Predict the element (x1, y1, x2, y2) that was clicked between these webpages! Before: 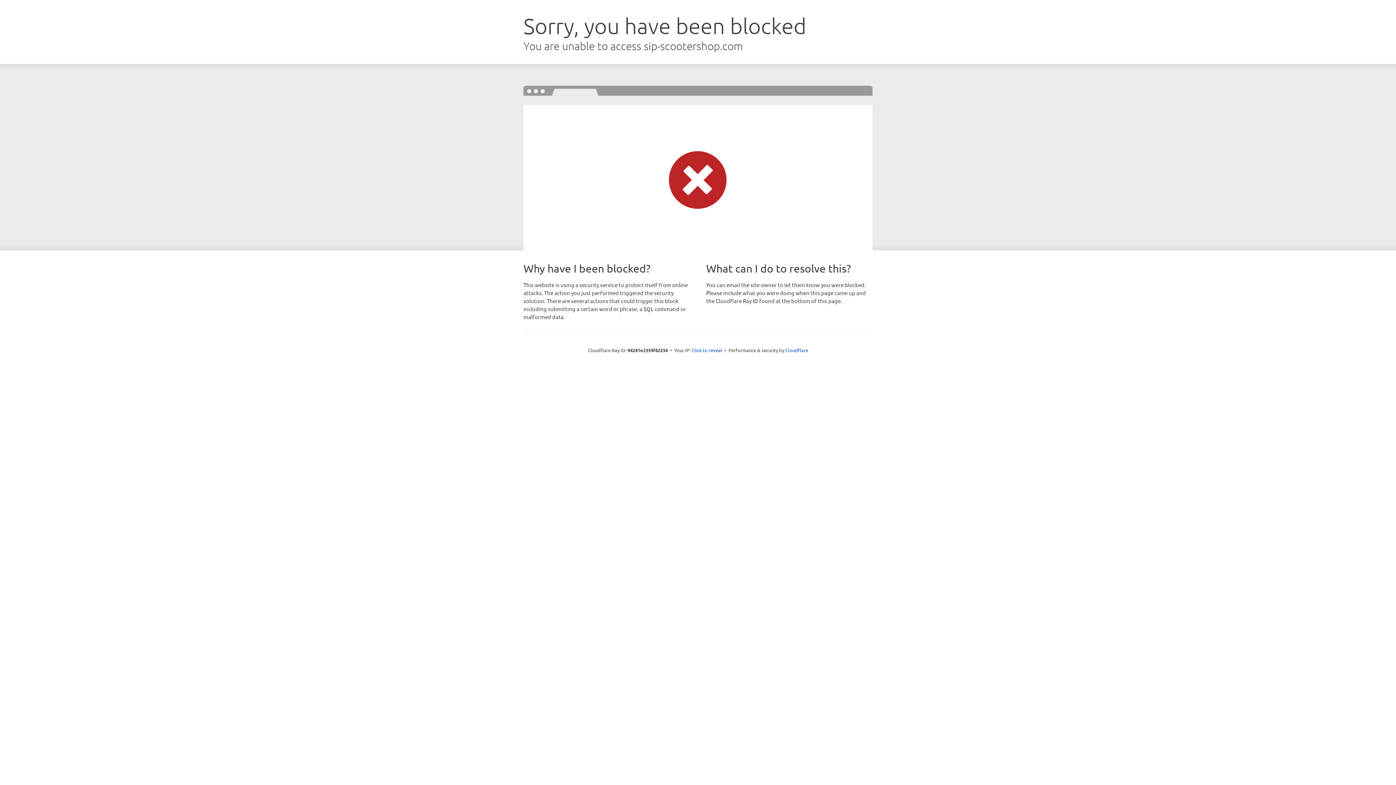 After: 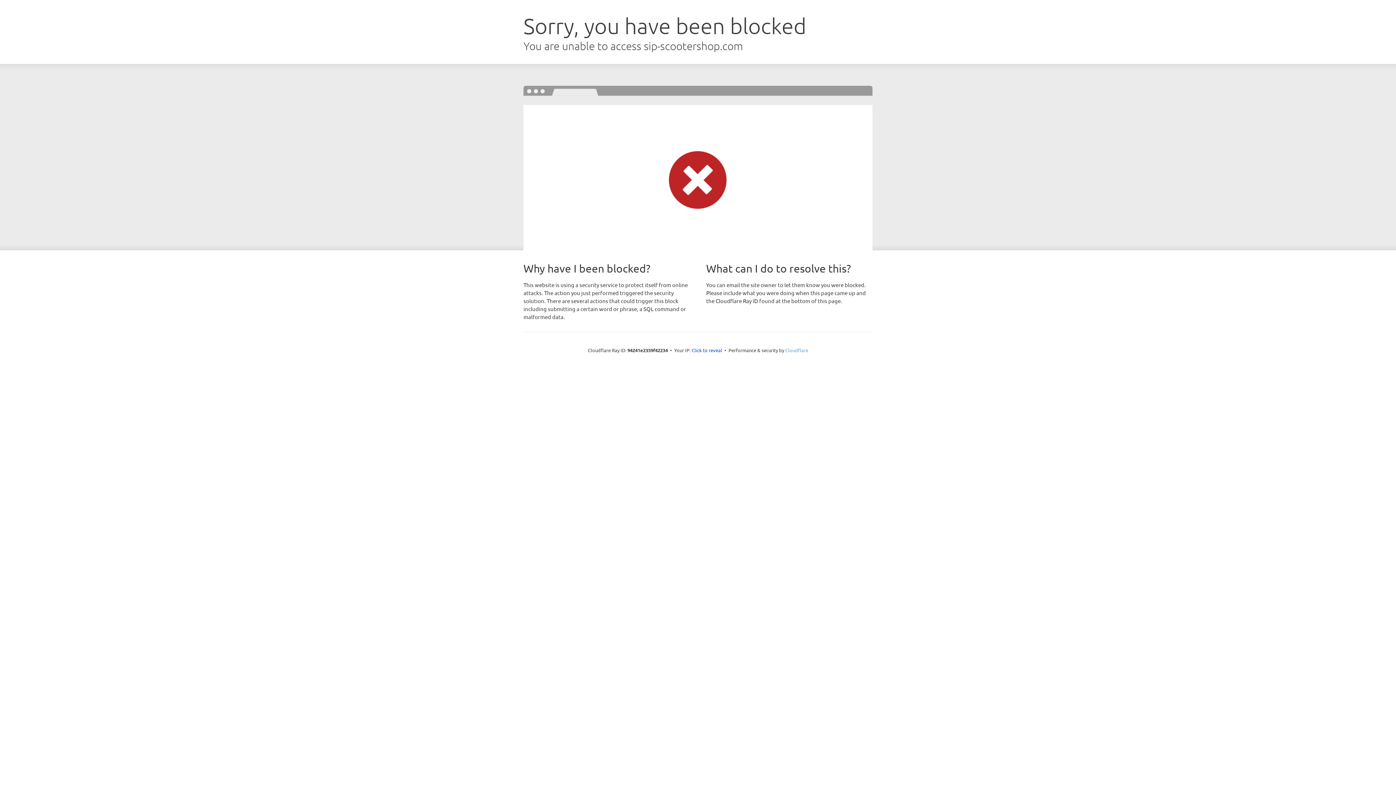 Action: label: Cloudflare bbox: (785, 347, 808, 353)